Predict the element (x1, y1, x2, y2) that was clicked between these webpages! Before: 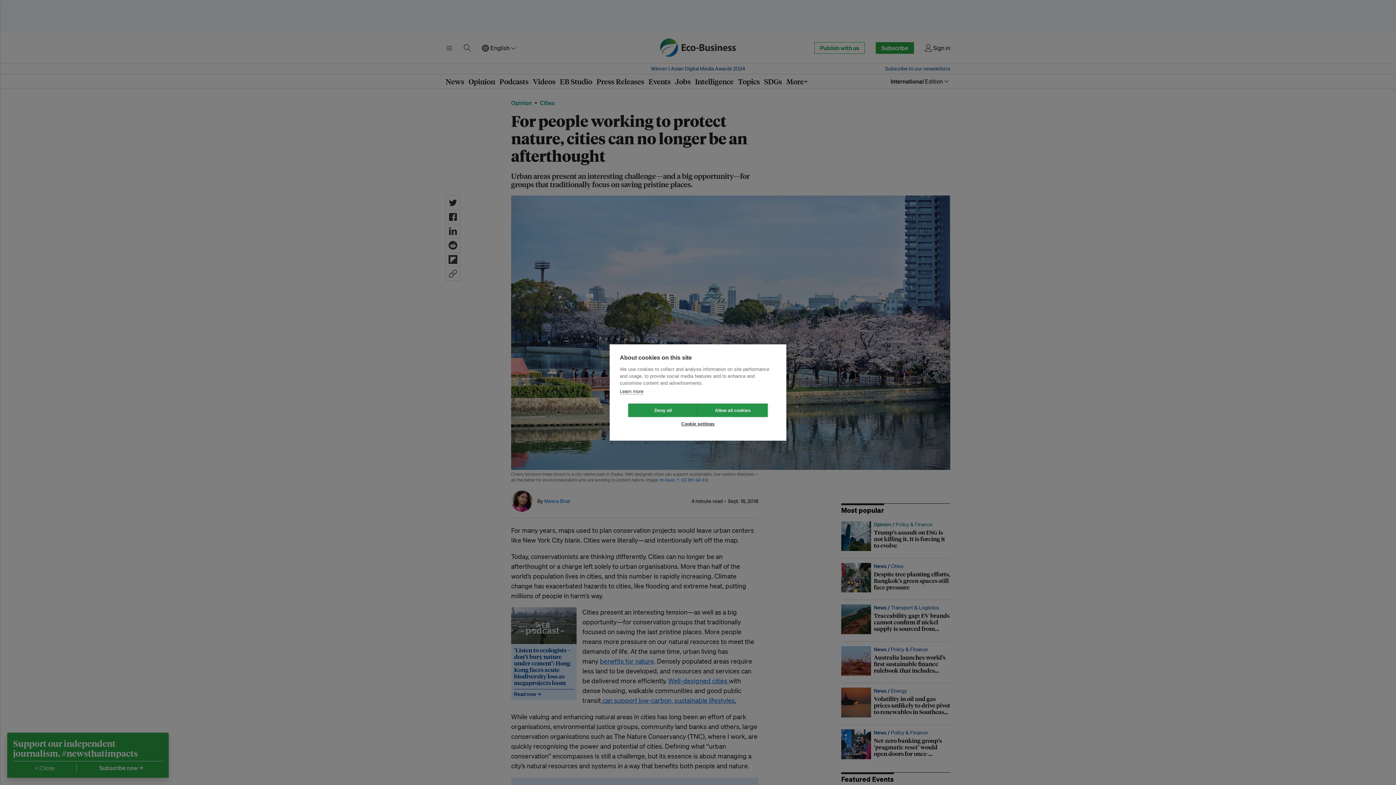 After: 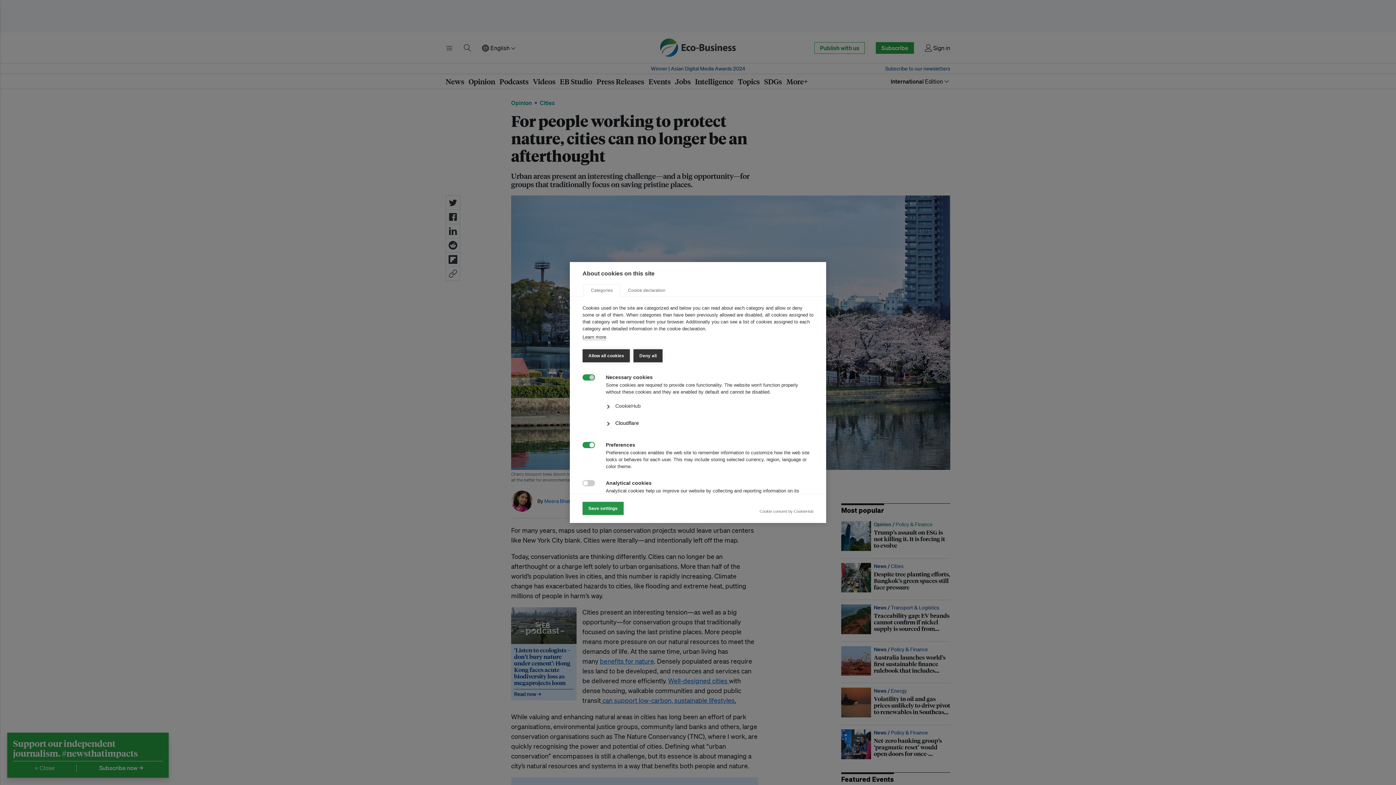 Action: bbox: (663, 417, 733, 430) label: Cookie settings